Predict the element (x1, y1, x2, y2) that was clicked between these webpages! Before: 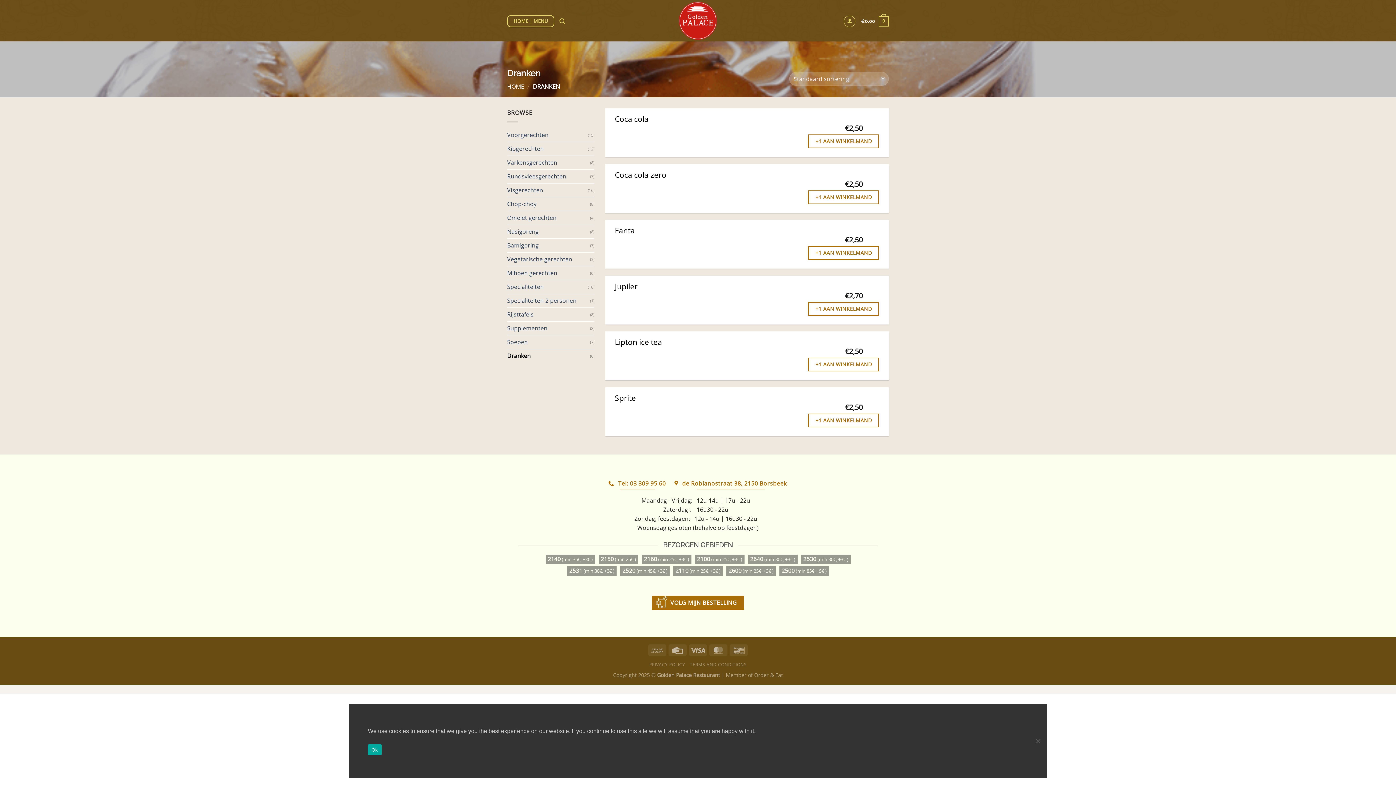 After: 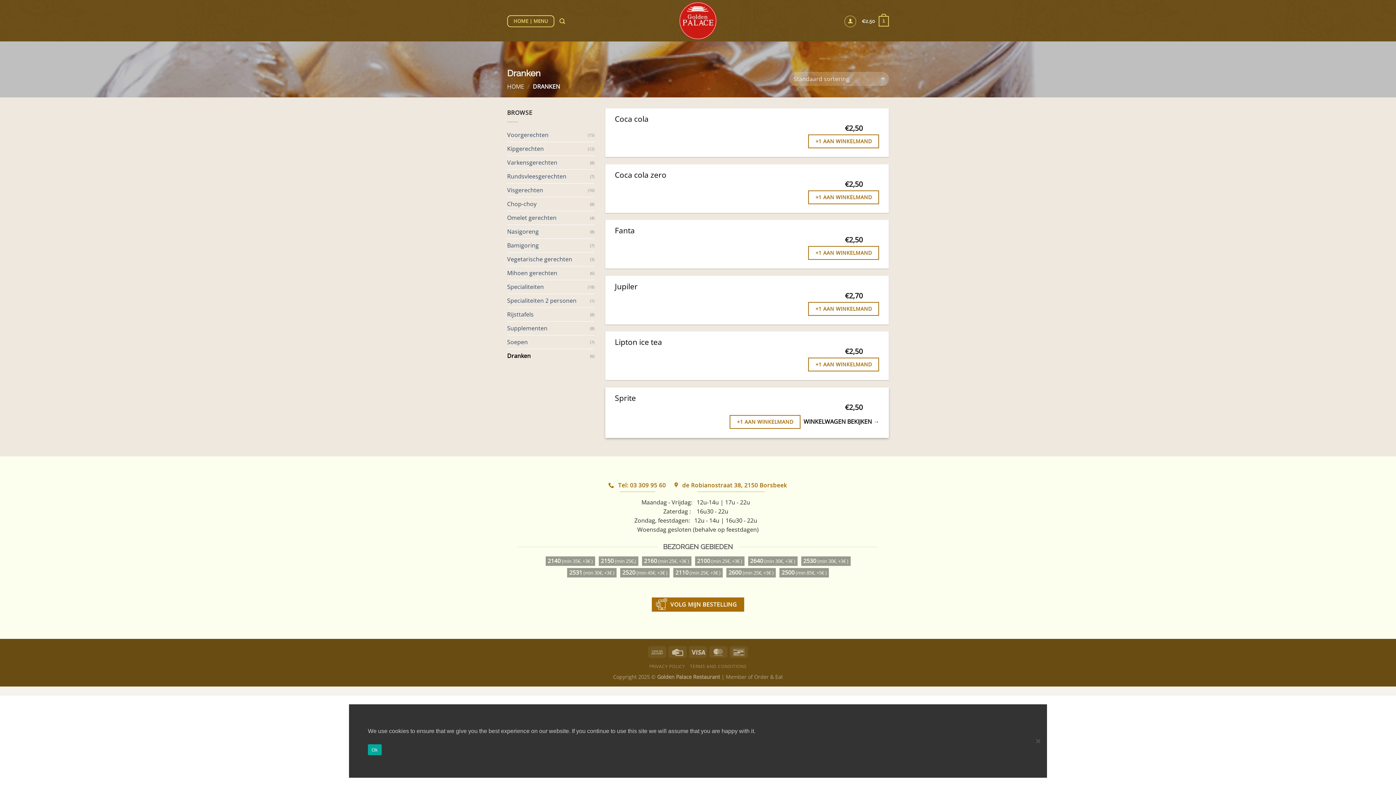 Action: bbox: (808, 413, 879, 427) label: Toevoegen aan winkelwagen: “Sprite“